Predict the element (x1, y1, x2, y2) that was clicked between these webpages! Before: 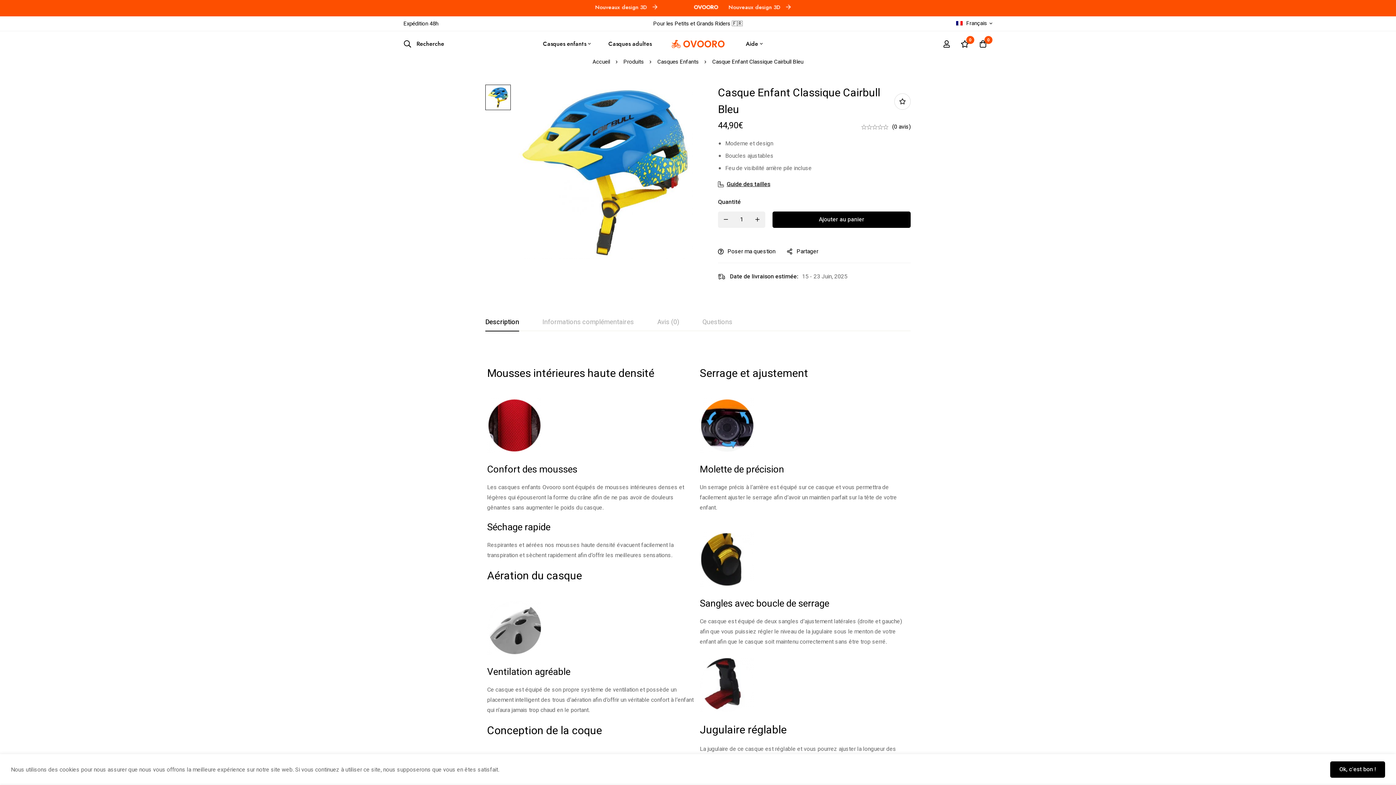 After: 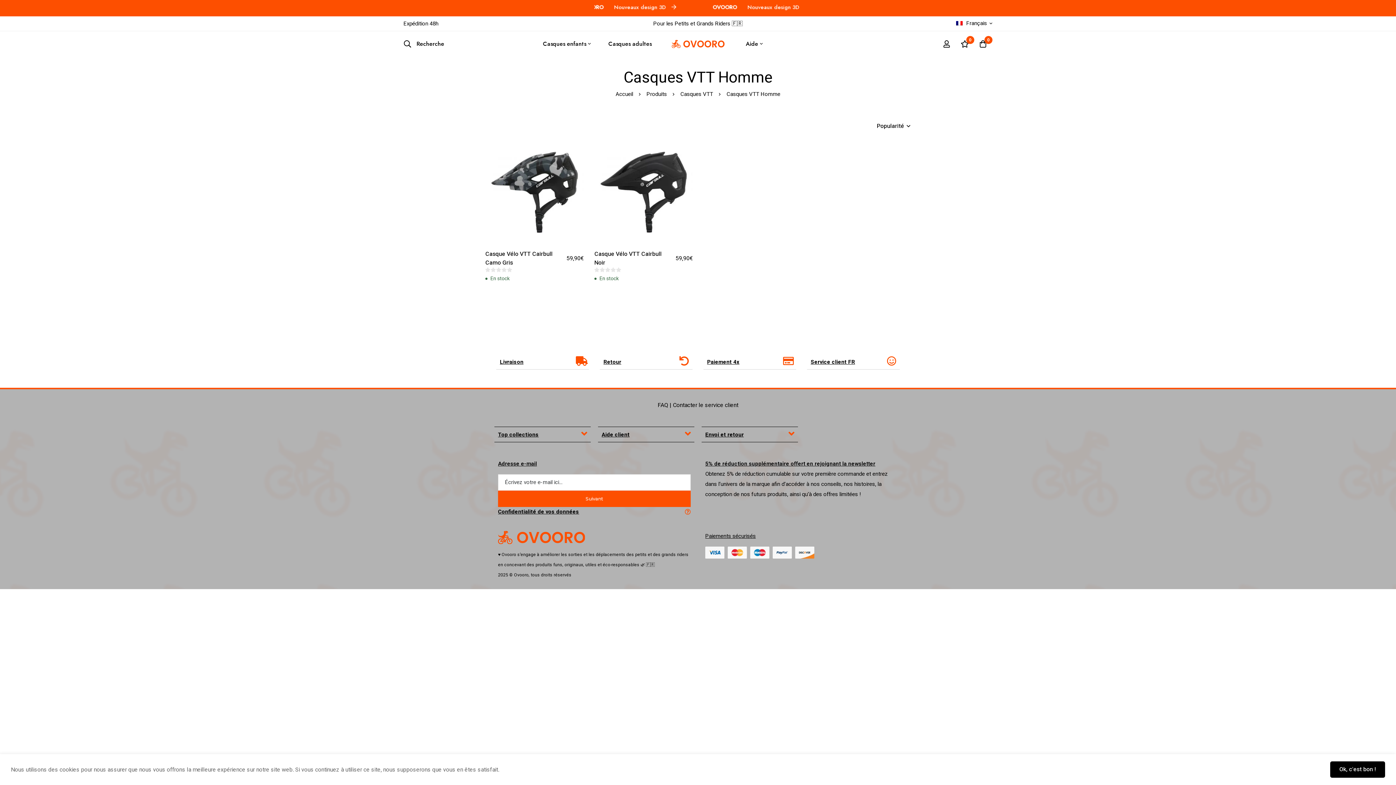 Action: label: Casques adultes bbox: (600, 31, 659, 56)